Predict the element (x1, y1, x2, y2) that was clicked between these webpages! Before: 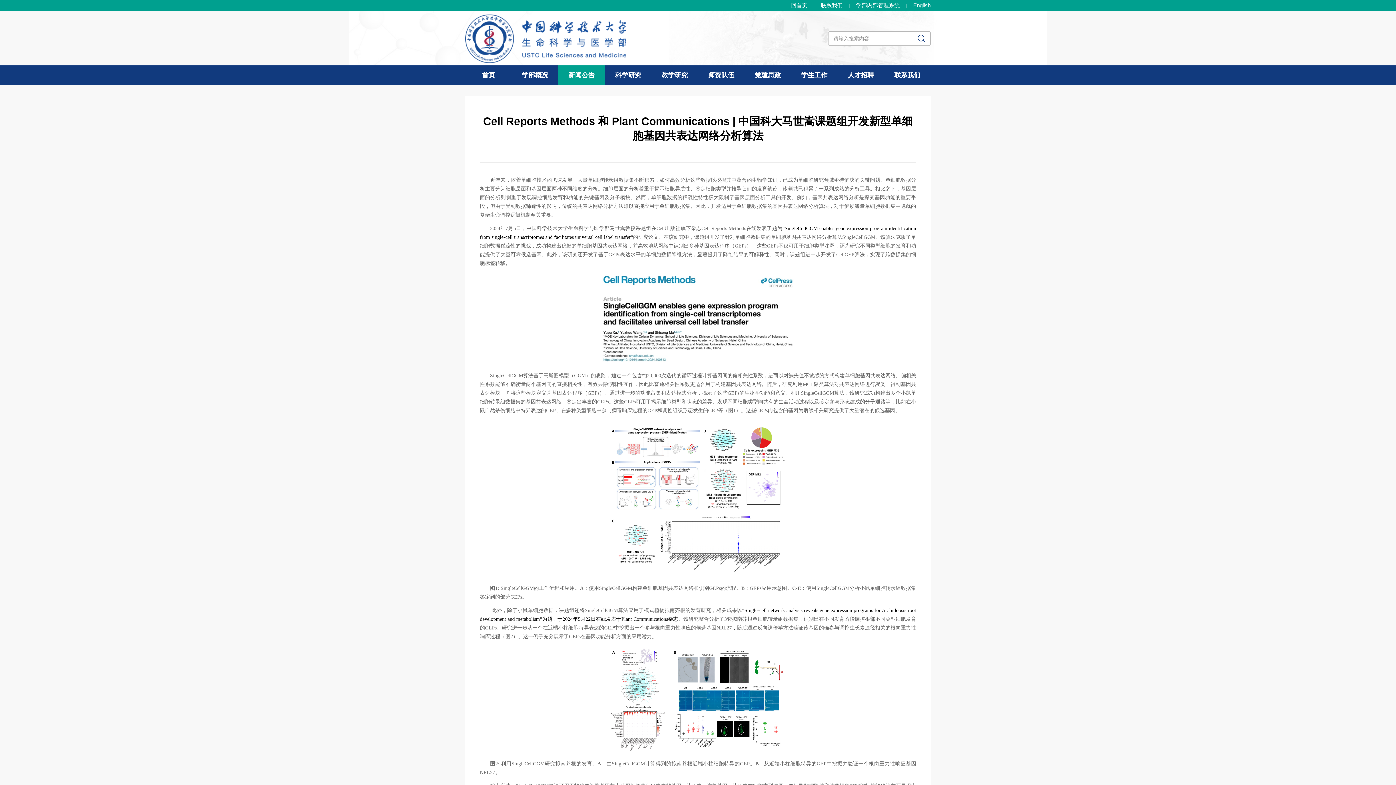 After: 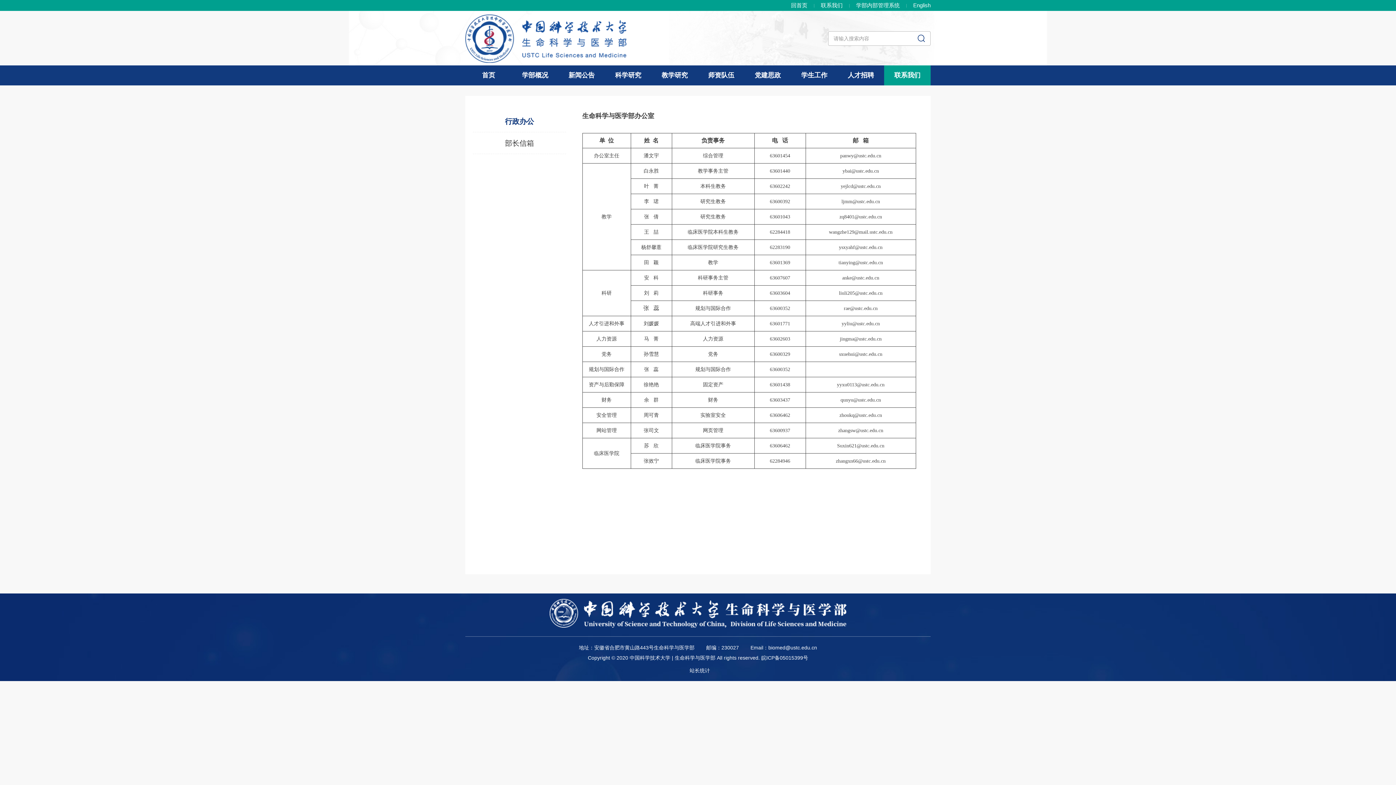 Action: label: 联系我们 bbox: (884, 65, 930, 85)